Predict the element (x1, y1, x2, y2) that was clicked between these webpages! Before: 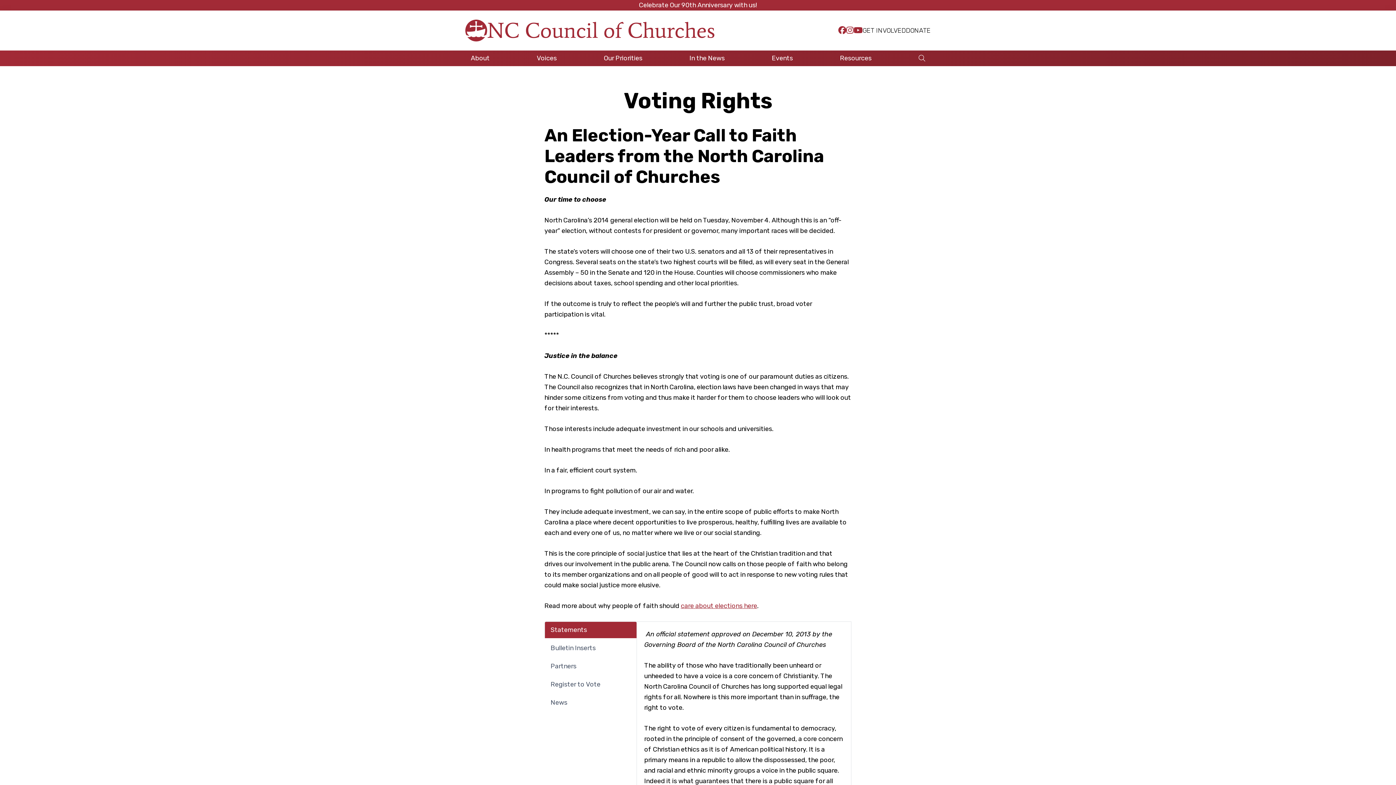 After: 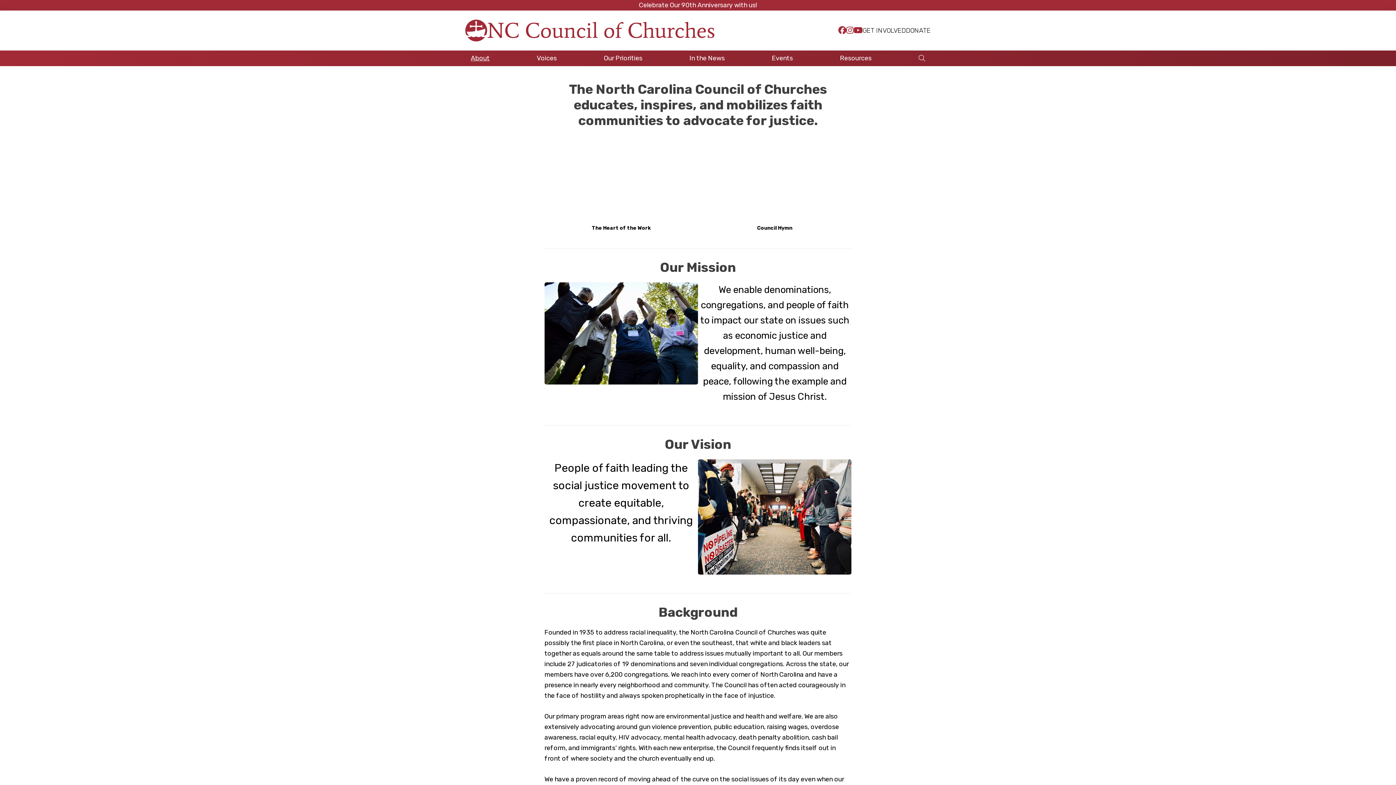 Action: bbox: (465, 50, 495, 65) label: About